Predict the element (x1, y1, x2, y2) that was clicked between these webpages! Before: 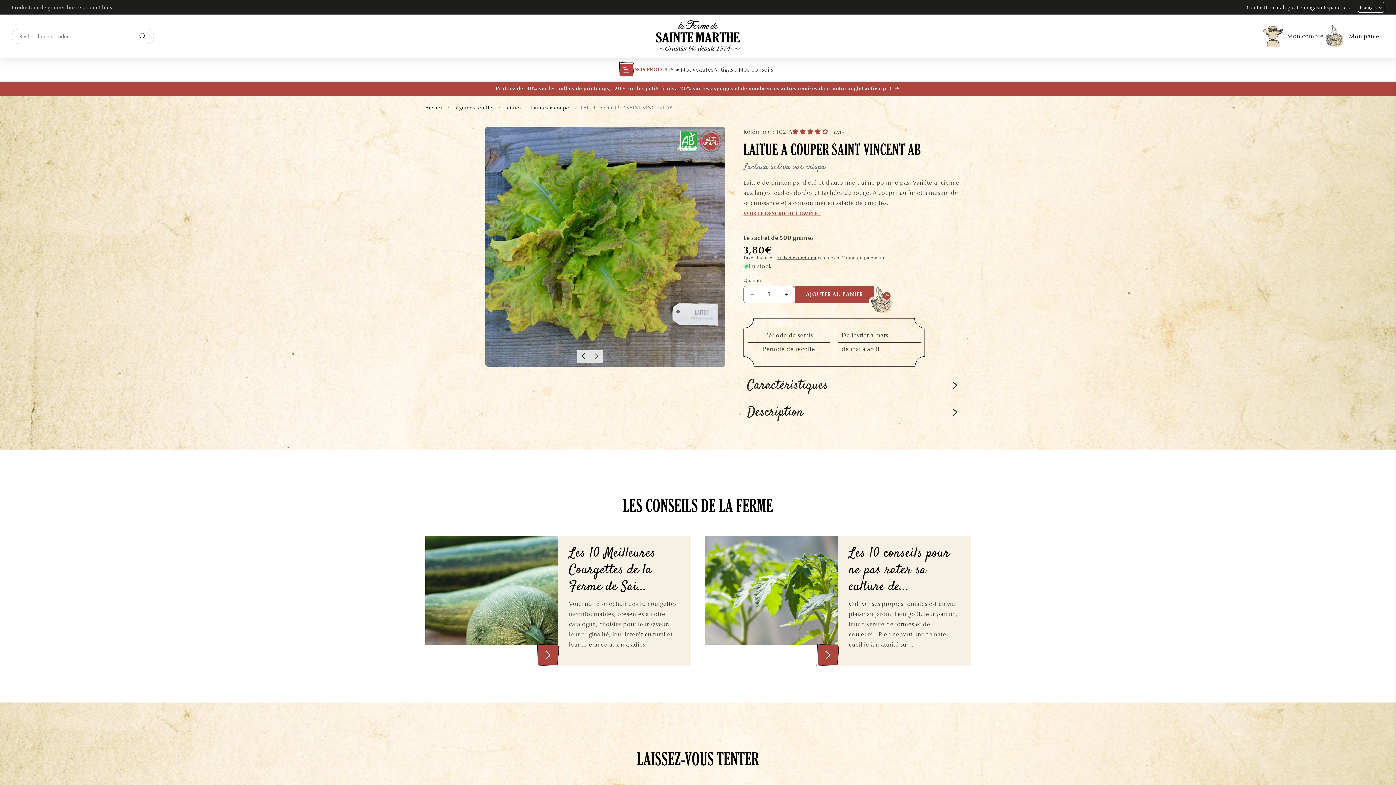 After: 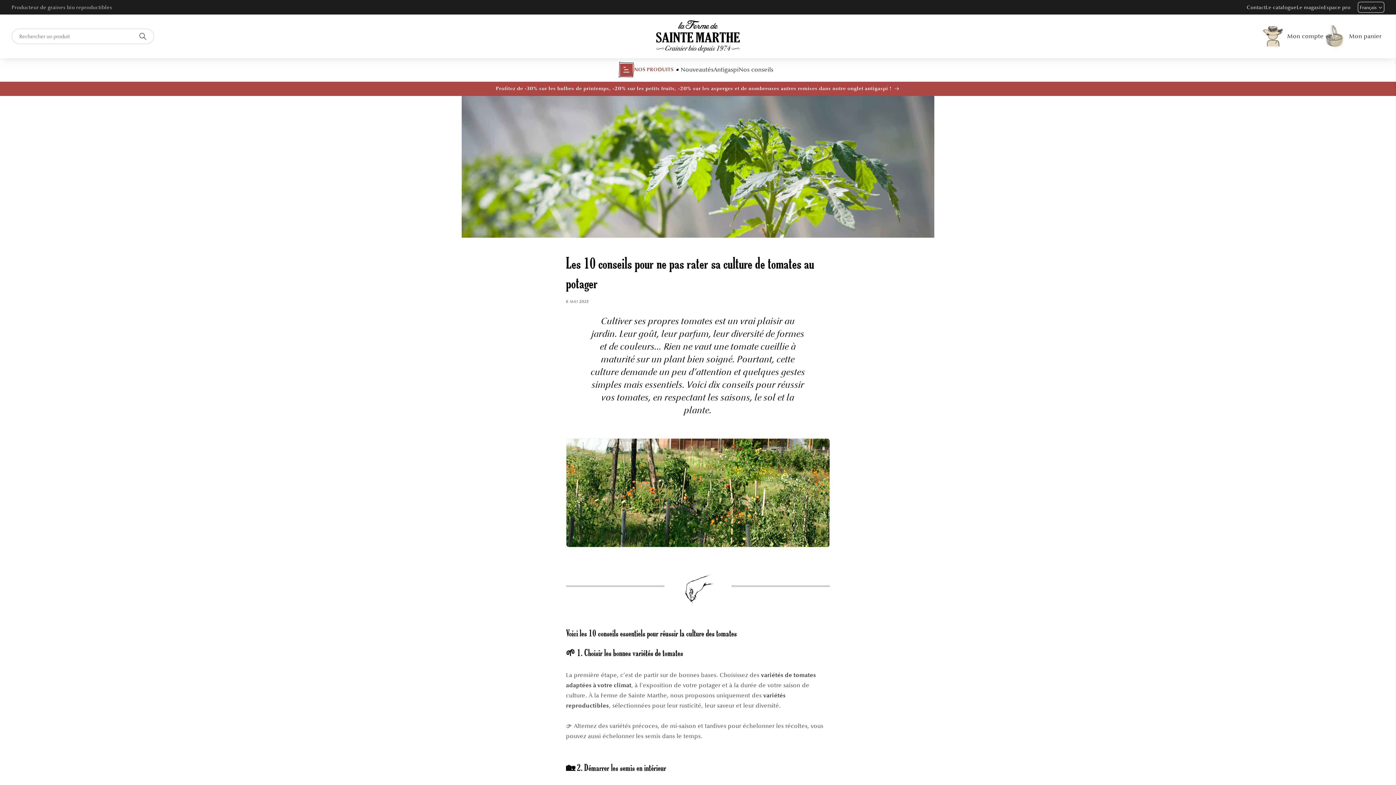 Action: bbox: (849, 545, 960, 595) label: Les 10 conseils pour ne pas rater sa culture de...